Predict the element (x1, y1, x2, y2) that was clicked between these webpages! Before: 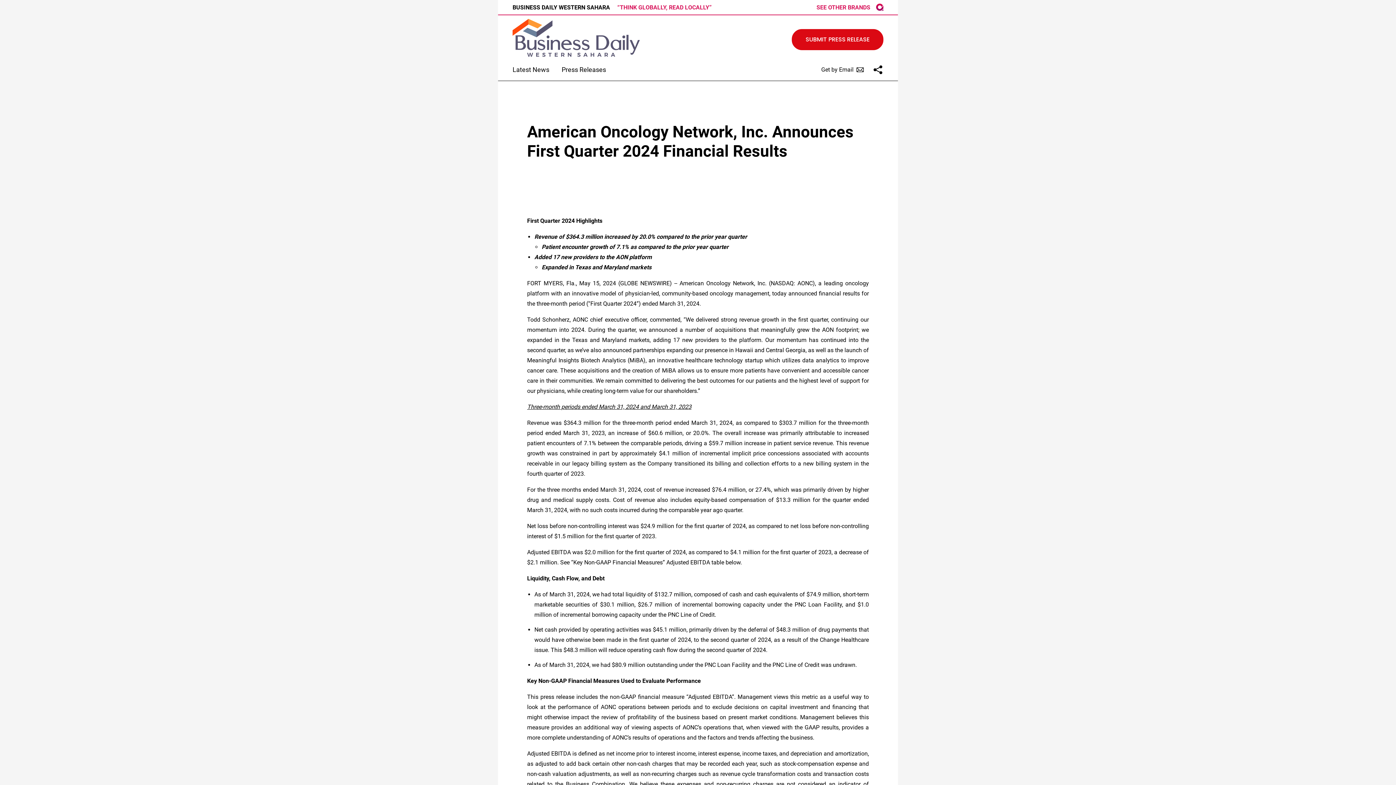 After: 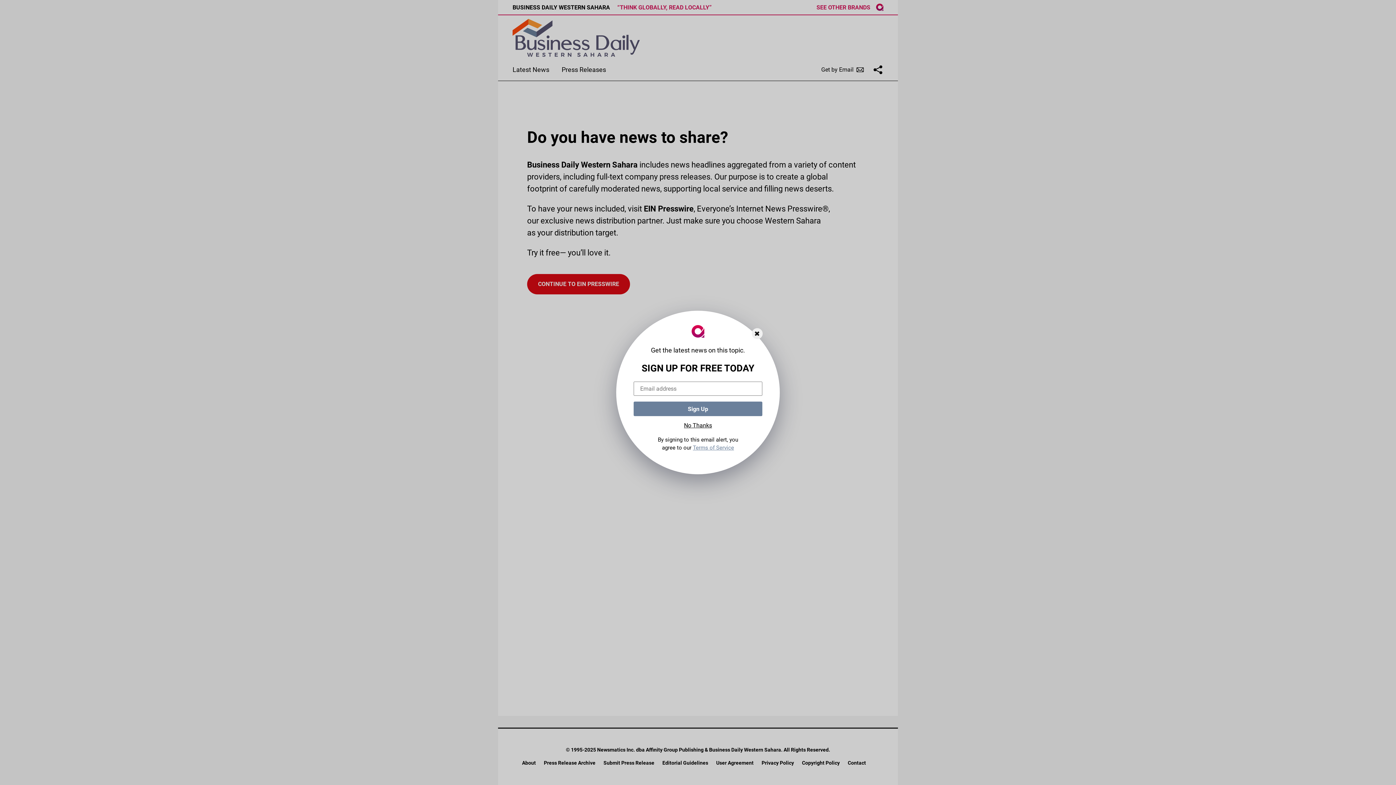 Action: label: SUBMIT PRESS RELEASE bbox: (782, 29, 883, 50)